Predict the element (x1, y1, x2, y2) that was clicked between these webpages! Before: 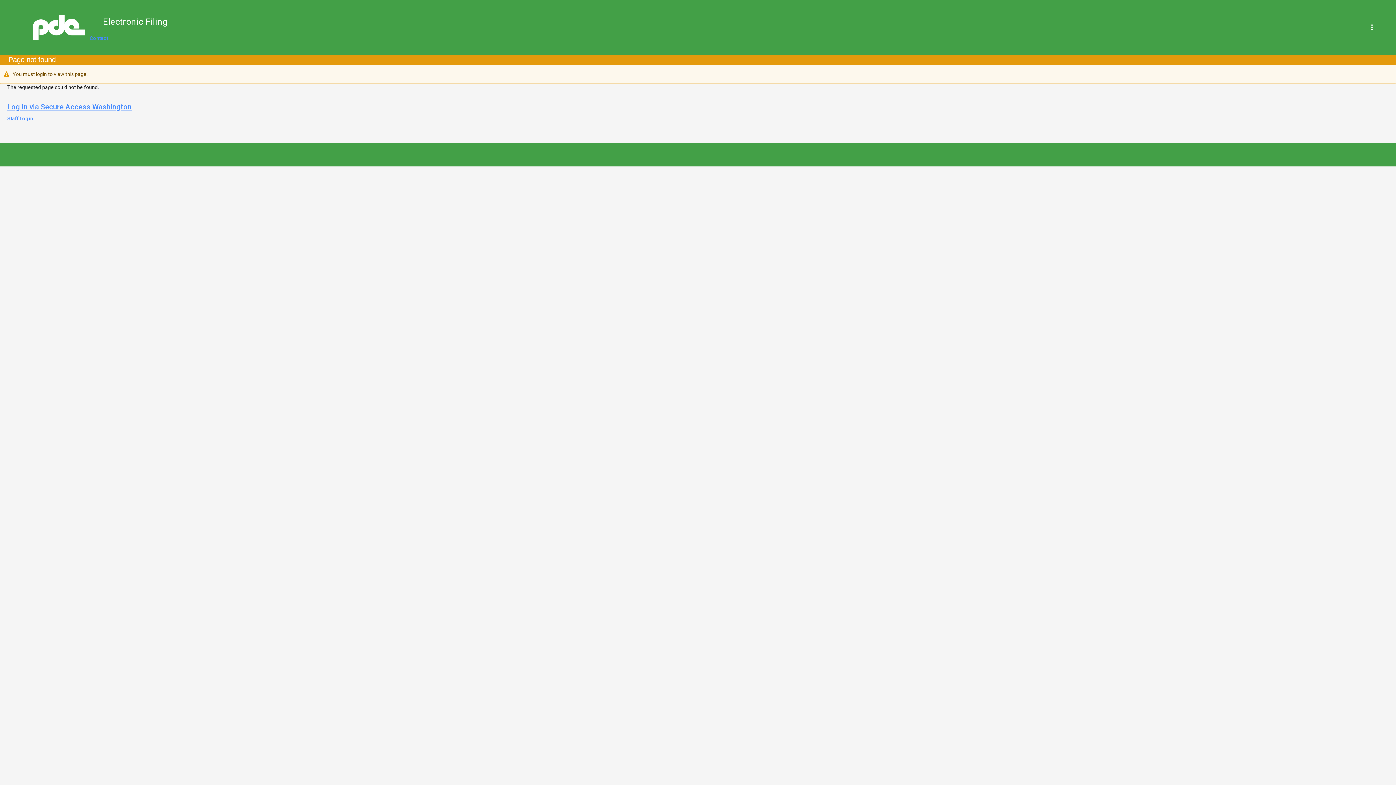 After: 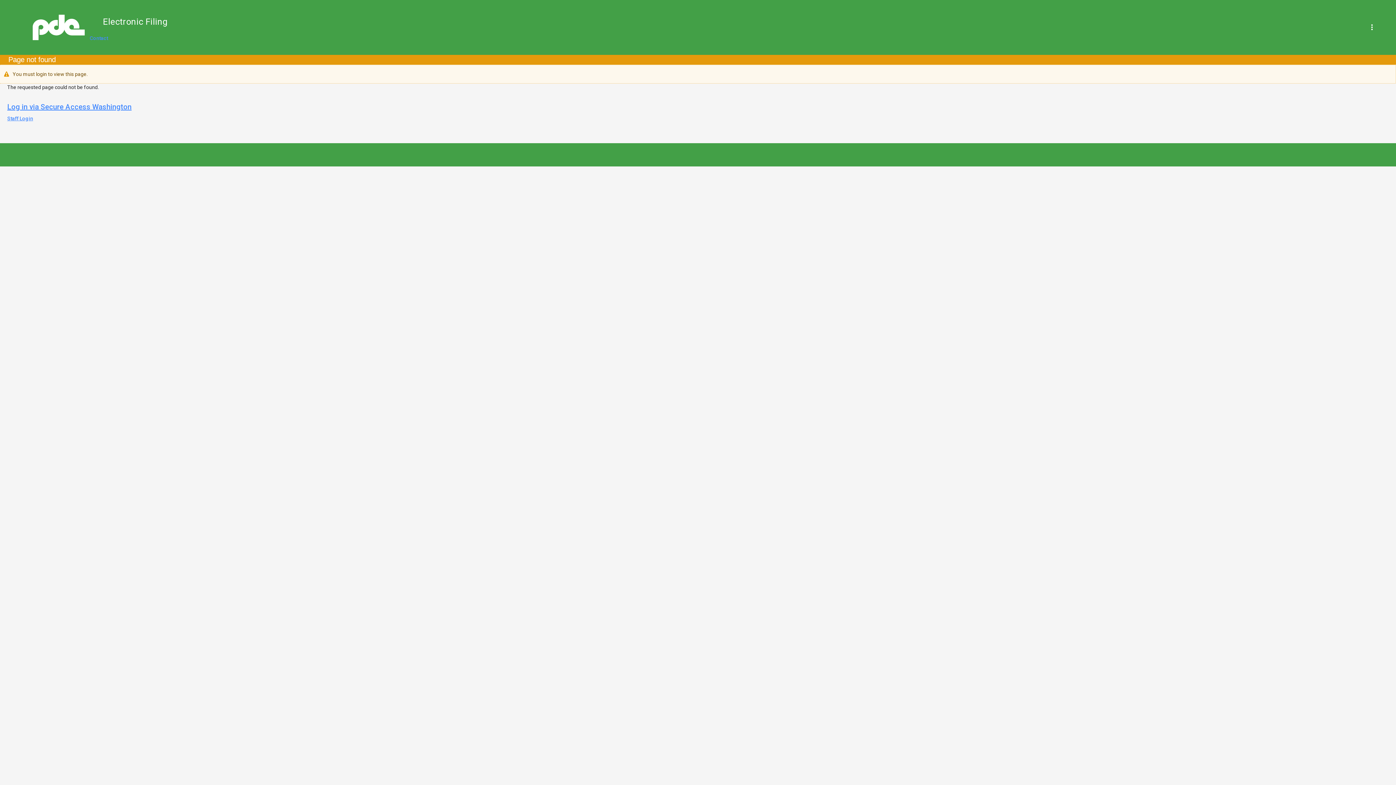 Action: label: Contact bbox: (89, 35, 108, 41)